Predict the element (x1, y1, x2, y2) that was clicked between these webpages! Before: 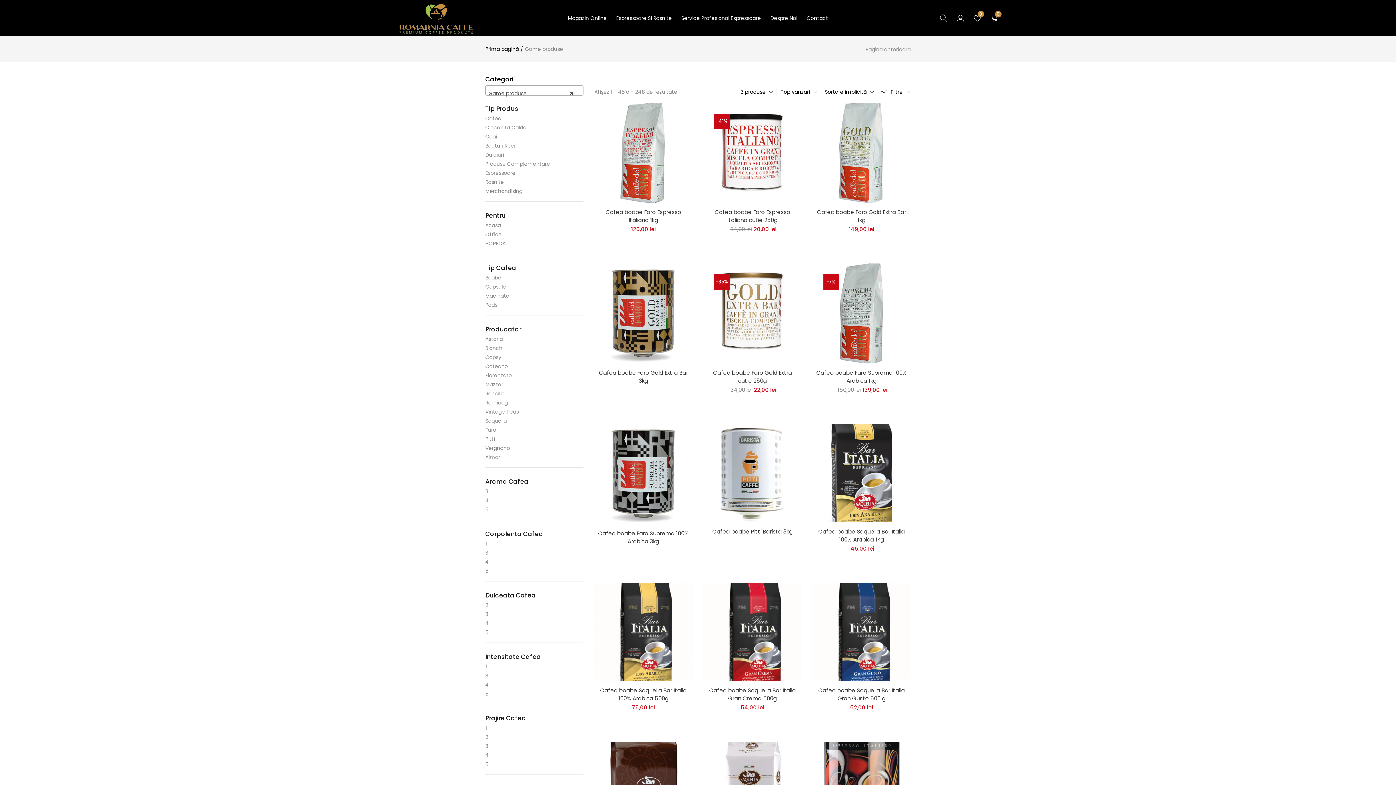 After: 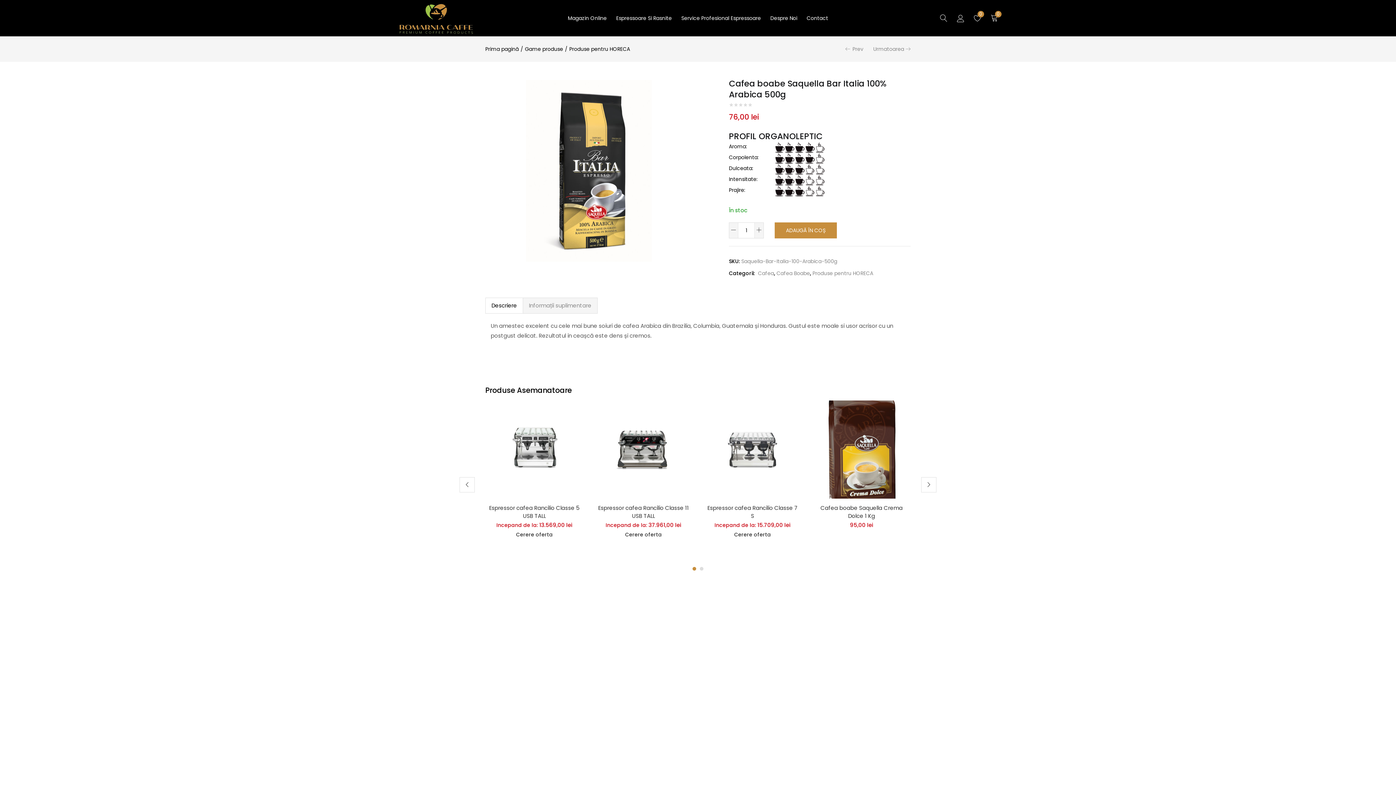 Action: bbox: (594, 628, 692, 635)